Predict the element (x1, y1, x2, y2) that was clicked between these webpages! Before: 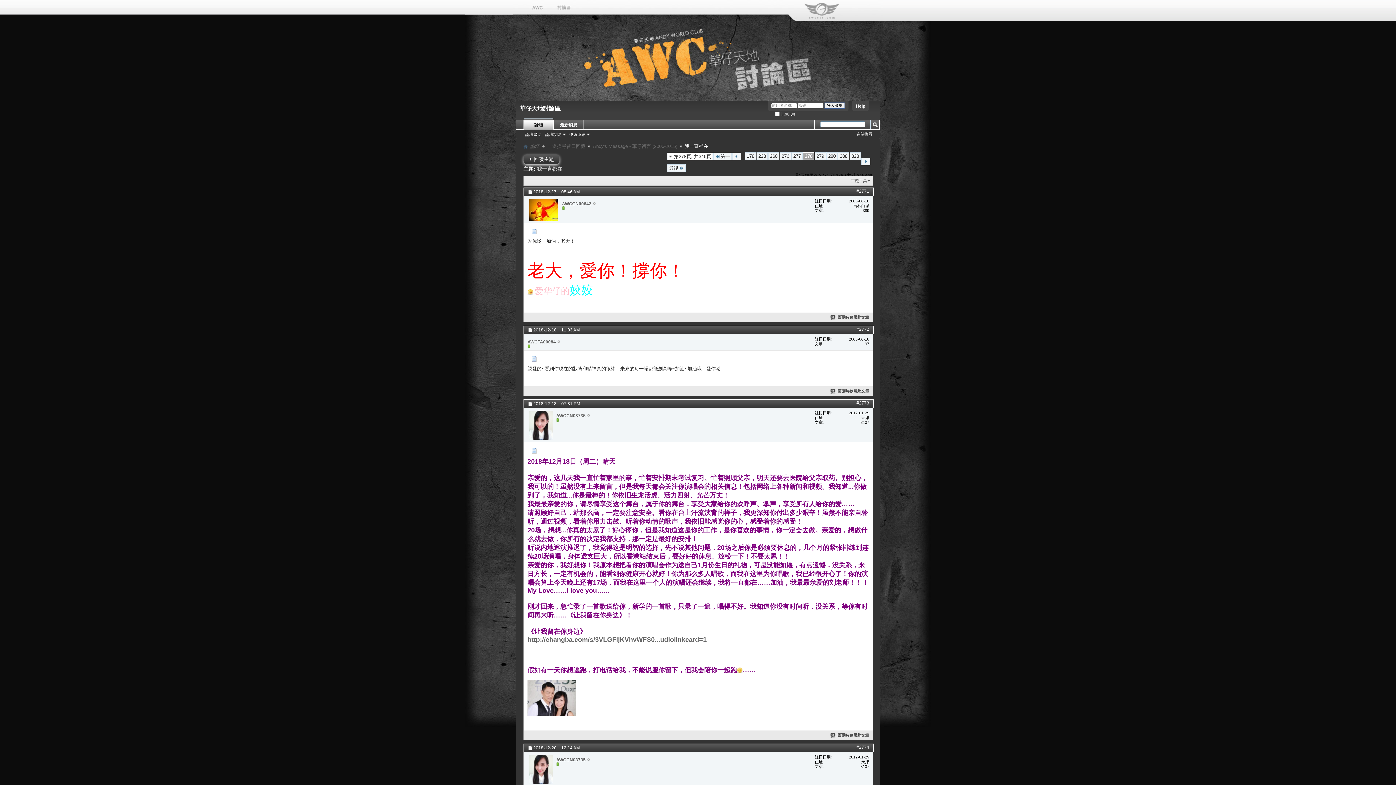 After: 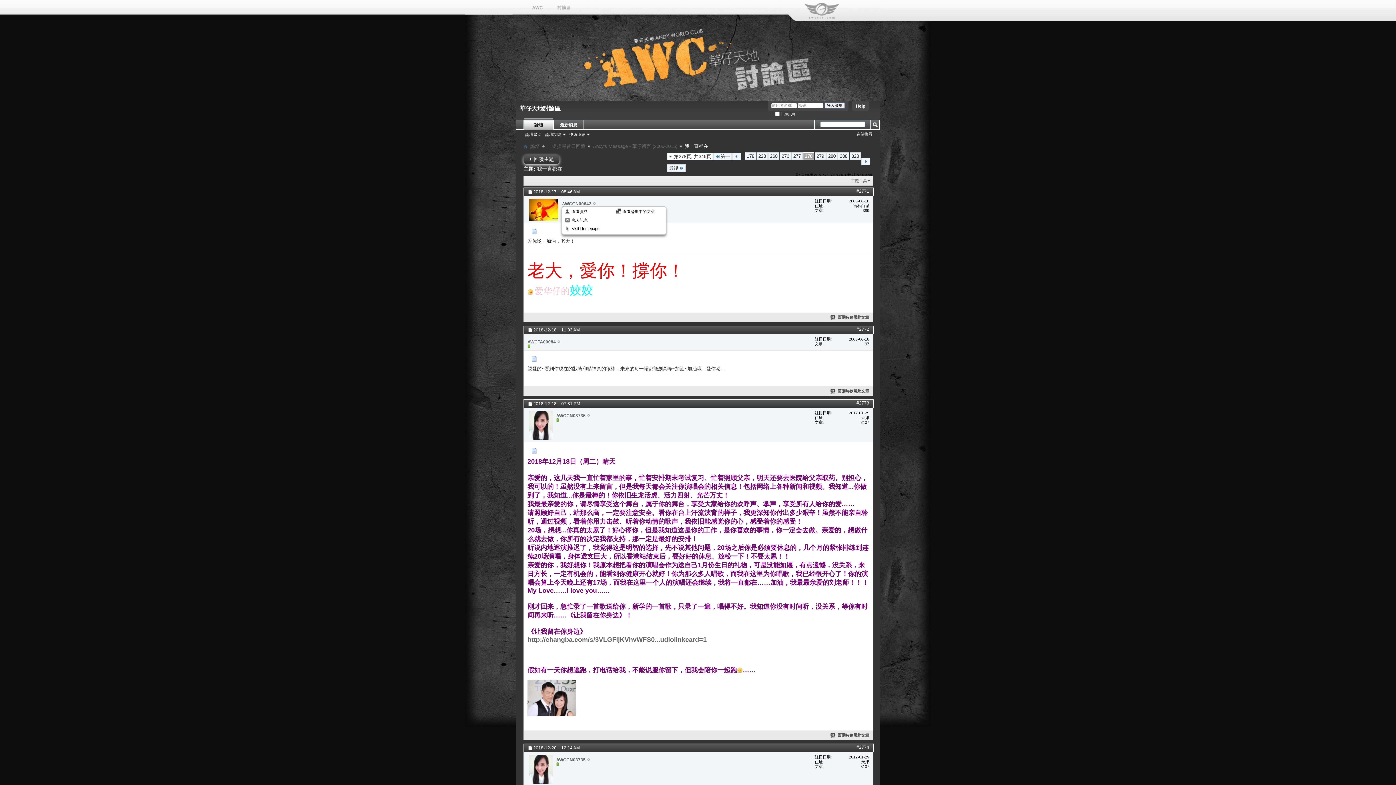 Action: label: AWCCN00643 bbox: (562, 201, 591, 206)